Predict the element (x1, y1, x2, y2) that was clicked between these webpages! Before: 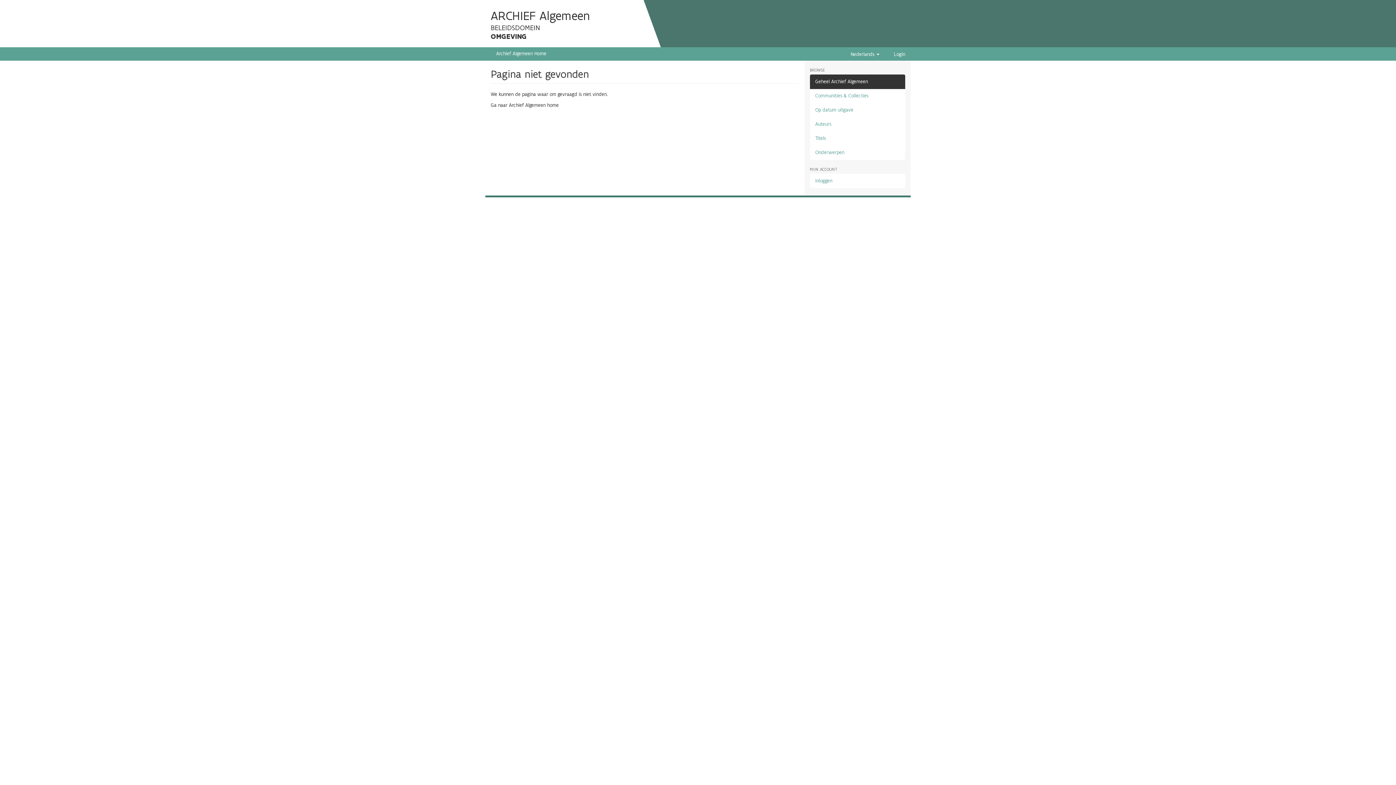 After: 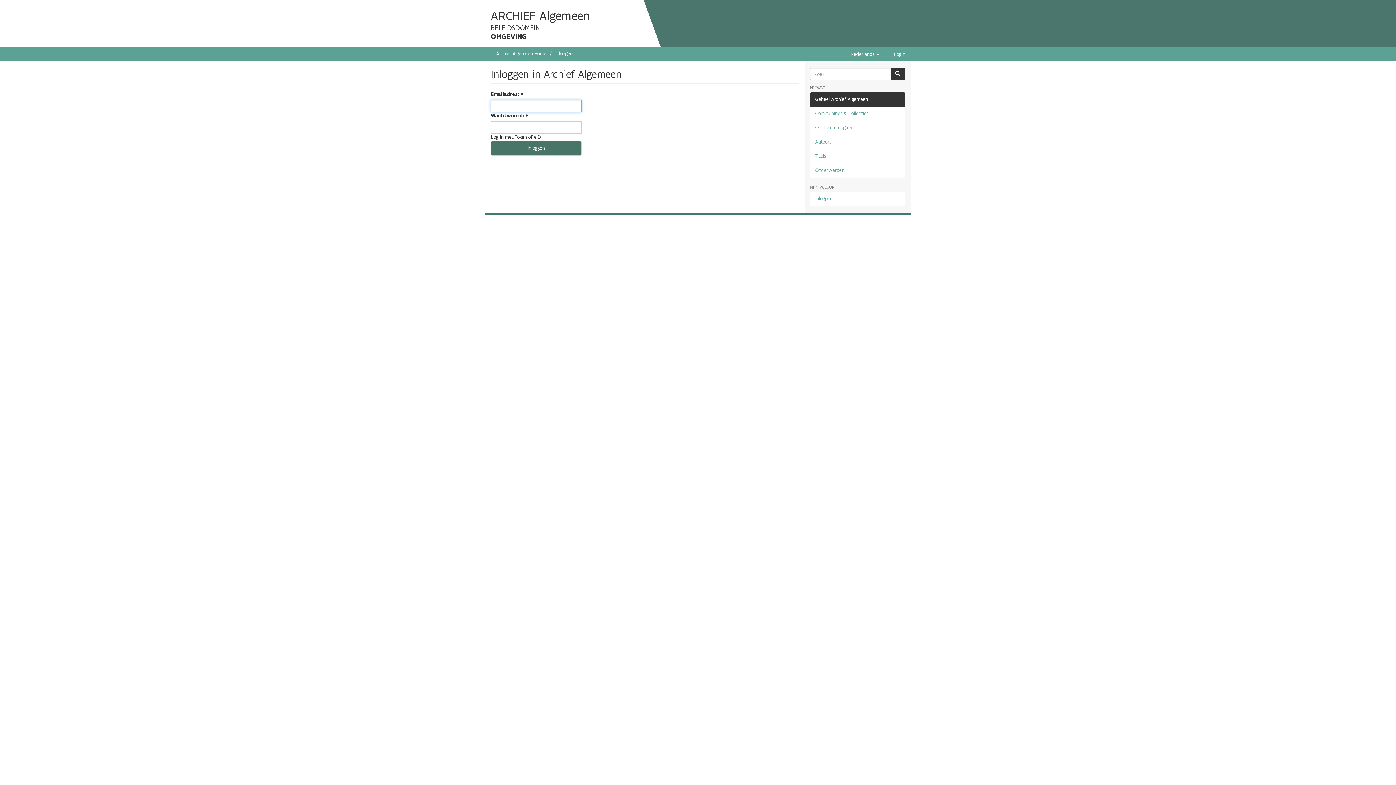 Action: label: Inloggen bbox: (810, 173, 905, 188)